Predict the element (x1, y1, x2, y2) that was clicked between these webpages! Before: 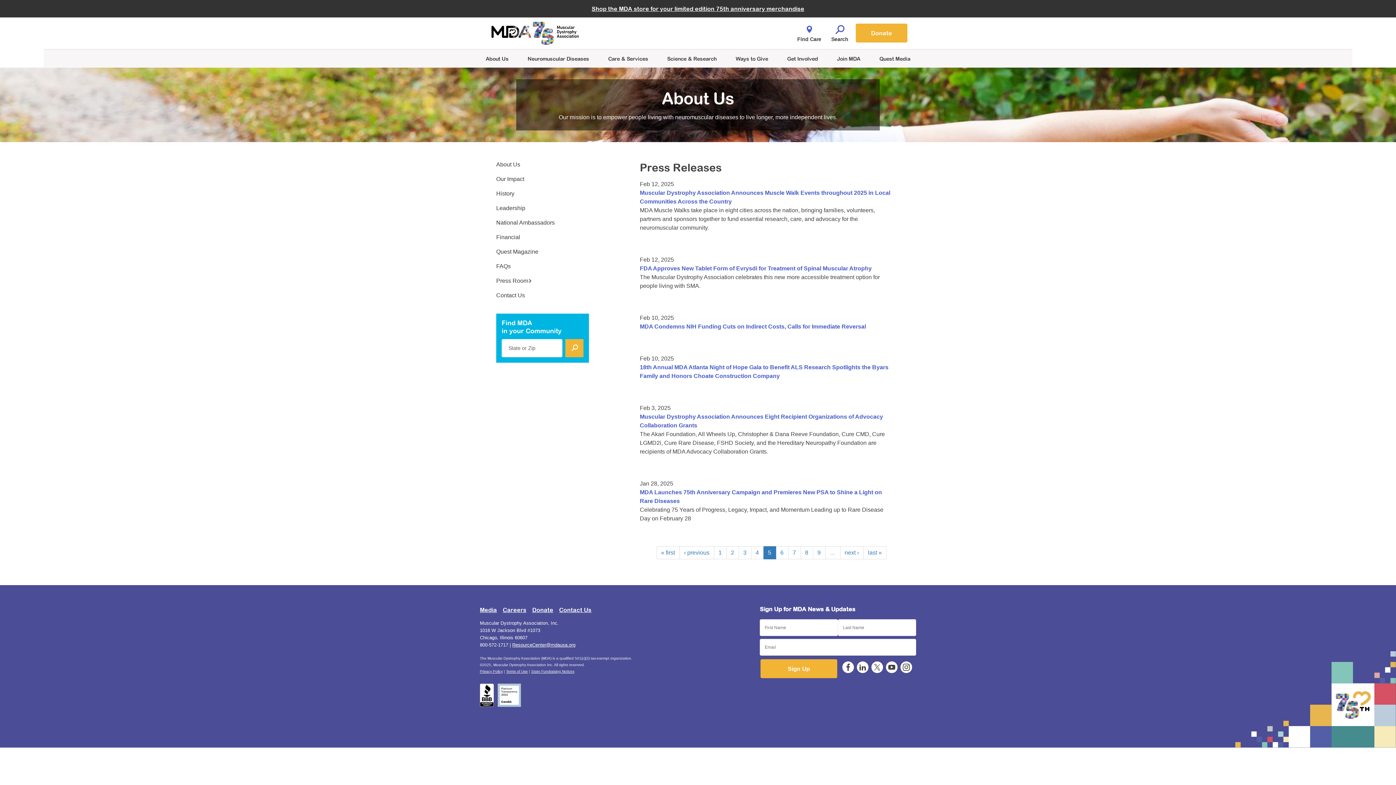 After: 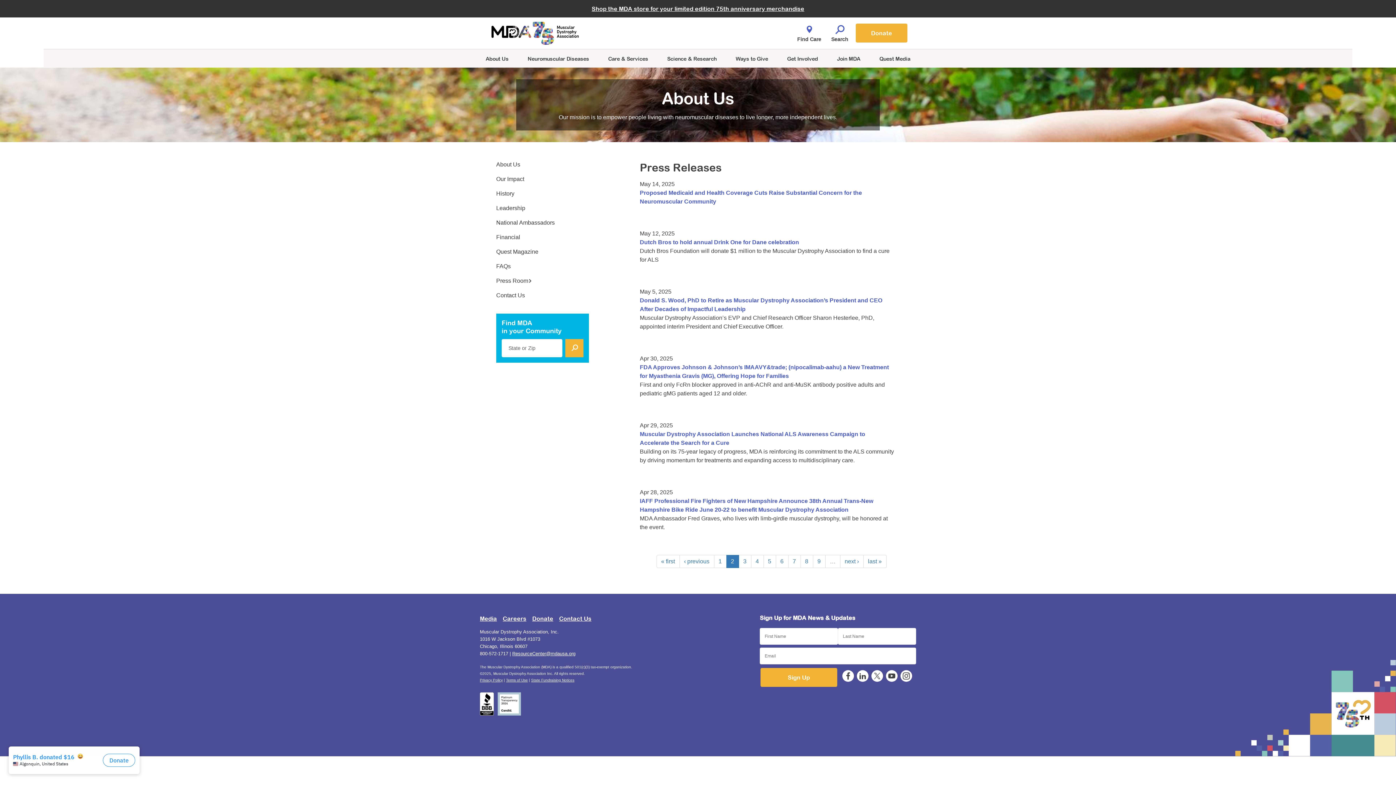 Action: bbox: (726, 546, 739, 559) label: 2